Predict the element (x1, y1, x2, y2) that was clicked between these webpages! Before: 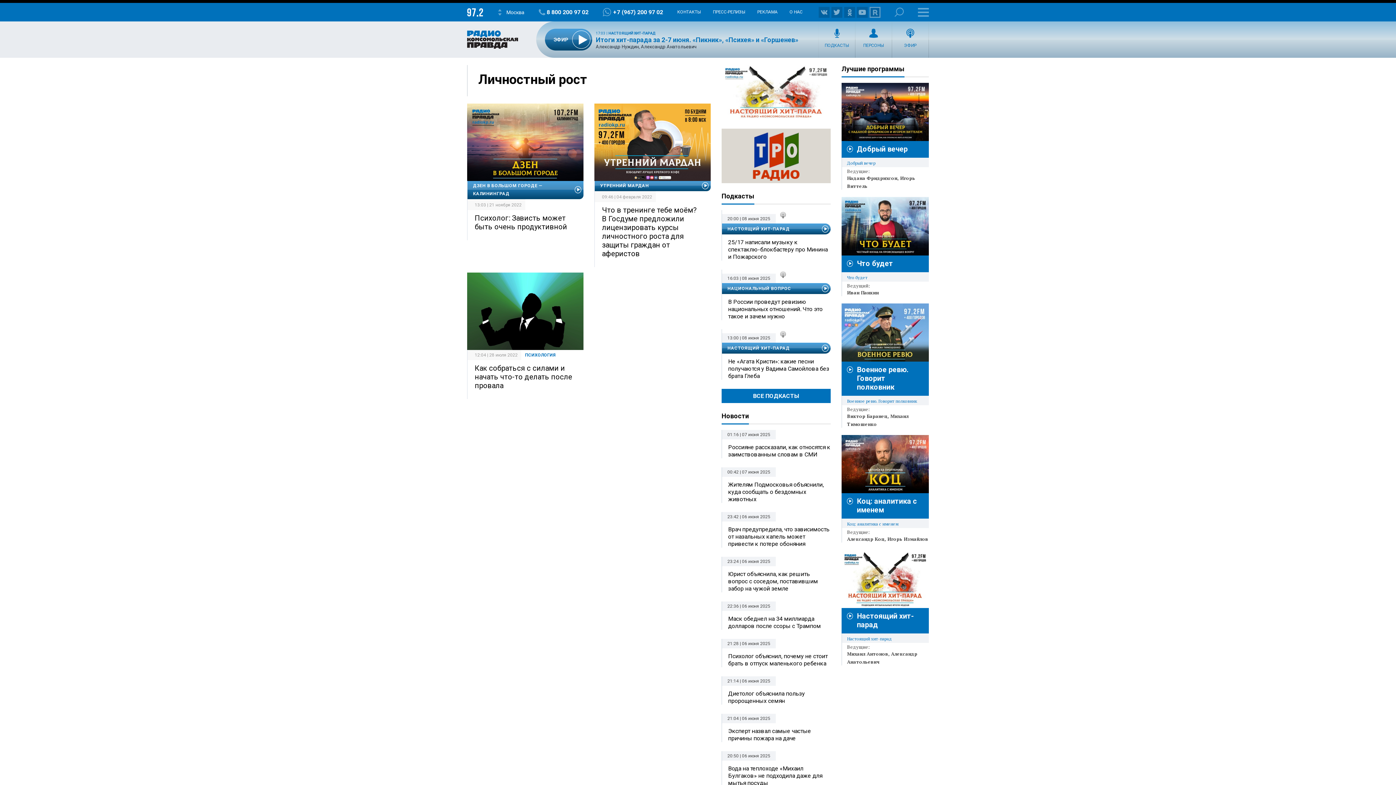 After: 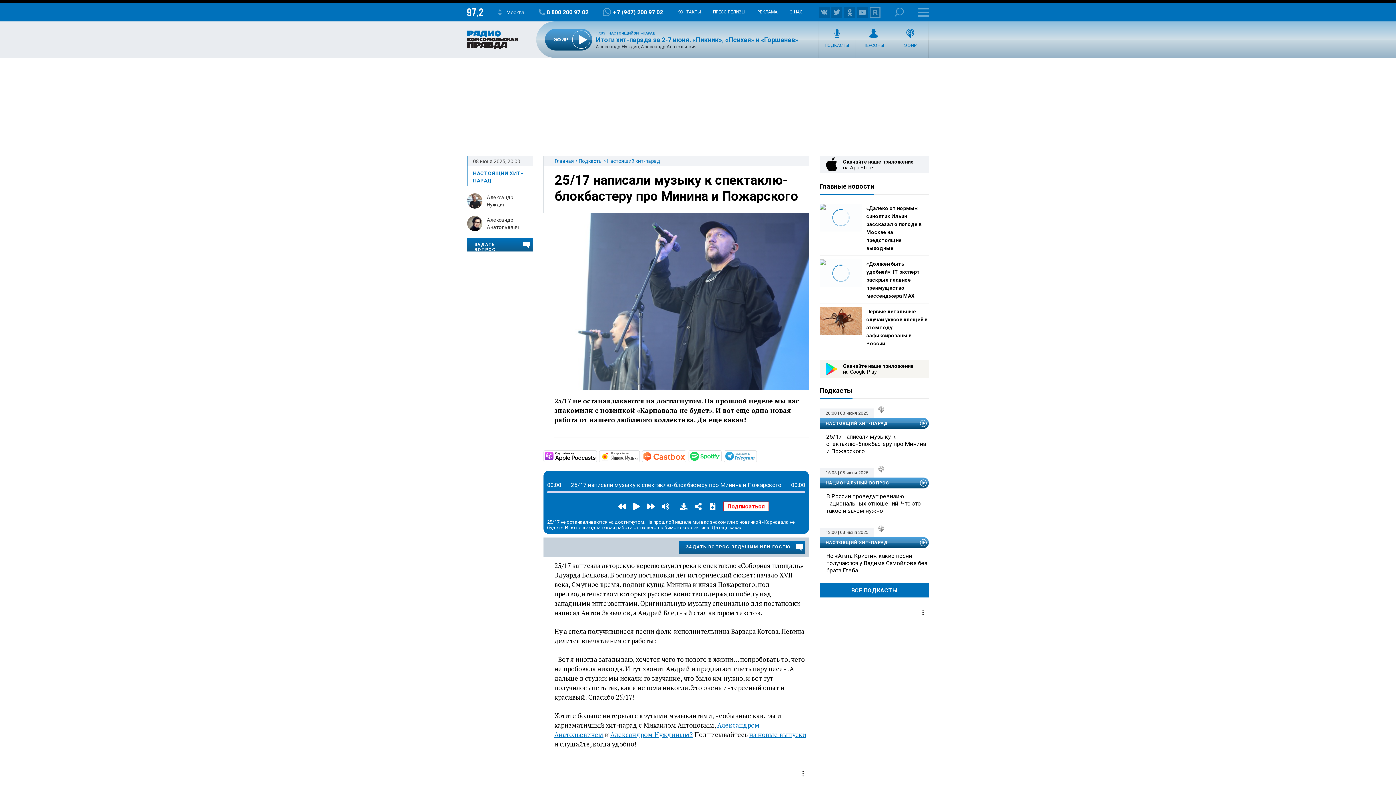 Action: label: 25/17 написали музыку к спектаклю-блокбастеру про Минина и Пожарского bbox: (728, 238, 830, 260)